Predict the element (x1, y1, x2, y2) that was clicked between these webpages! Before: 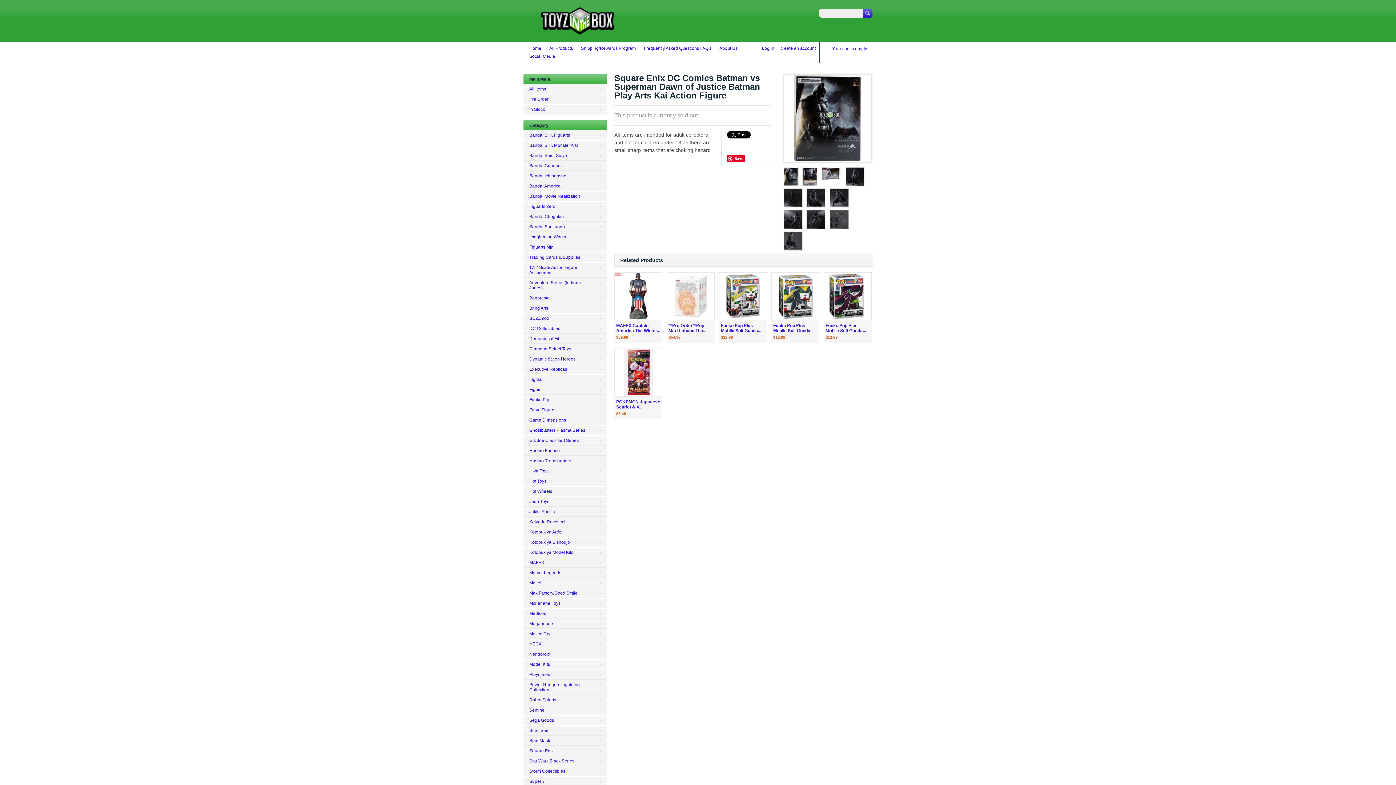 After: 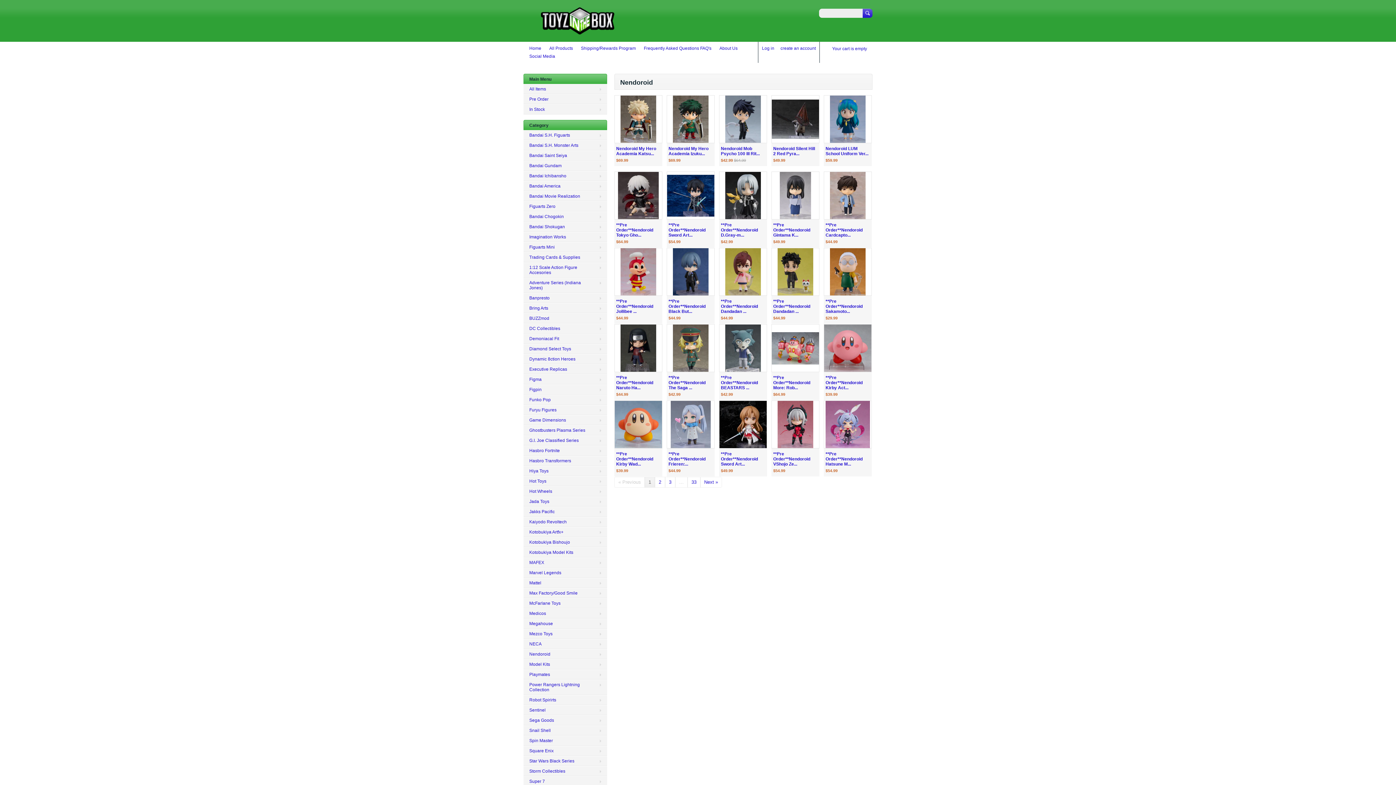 Action: label: Nendoroid bbox: (523, 649, 607, 659)